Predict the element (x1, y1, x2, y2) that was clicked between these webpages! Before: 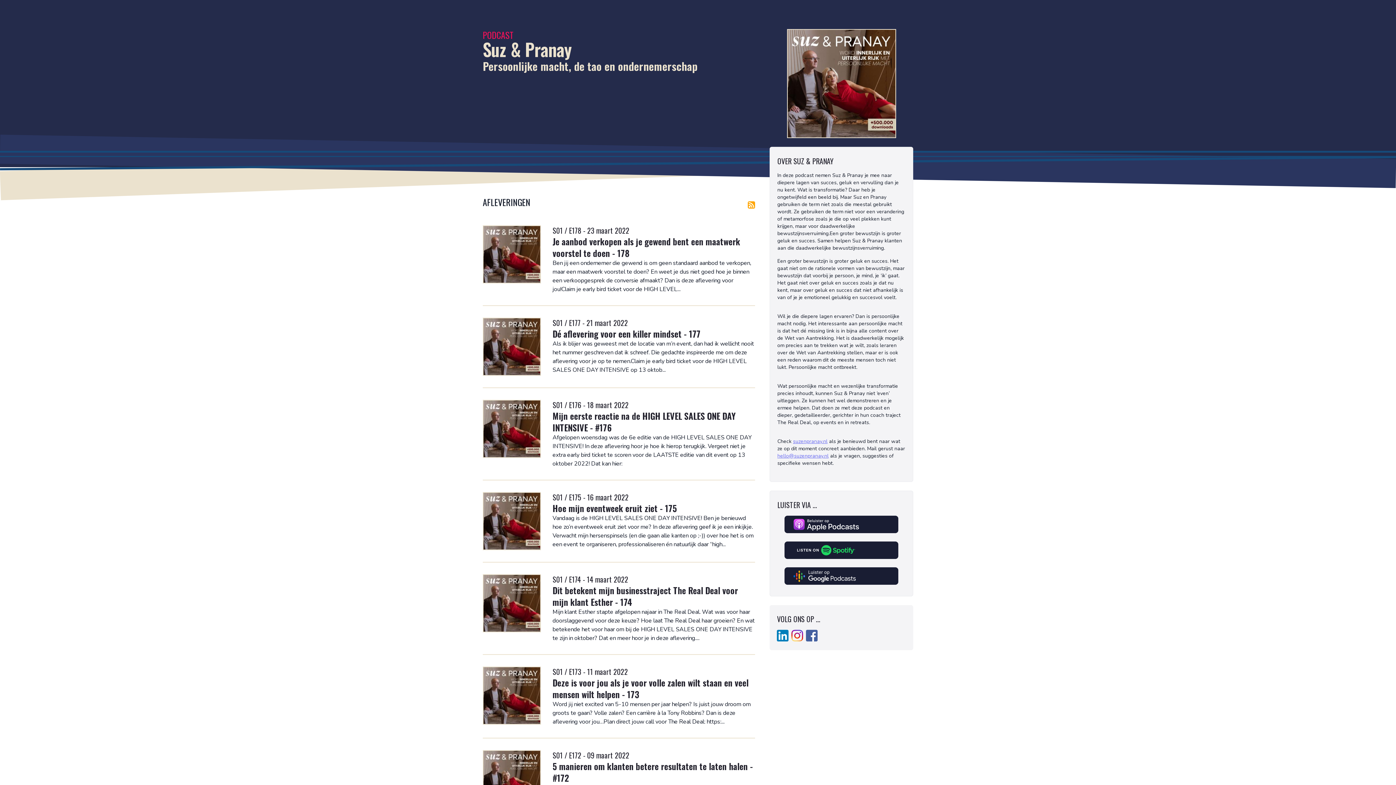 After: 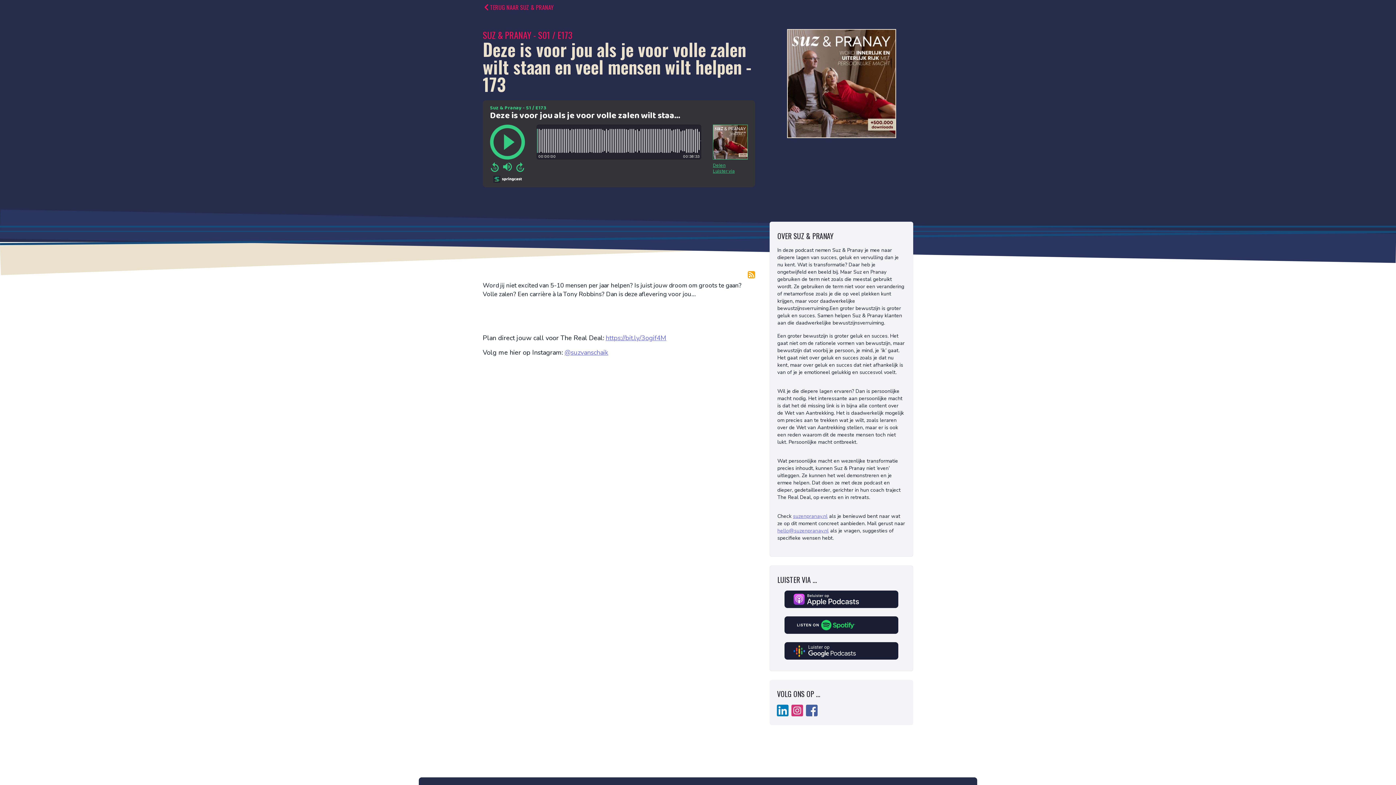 Action: bbox: (482, 666, 541, 725)